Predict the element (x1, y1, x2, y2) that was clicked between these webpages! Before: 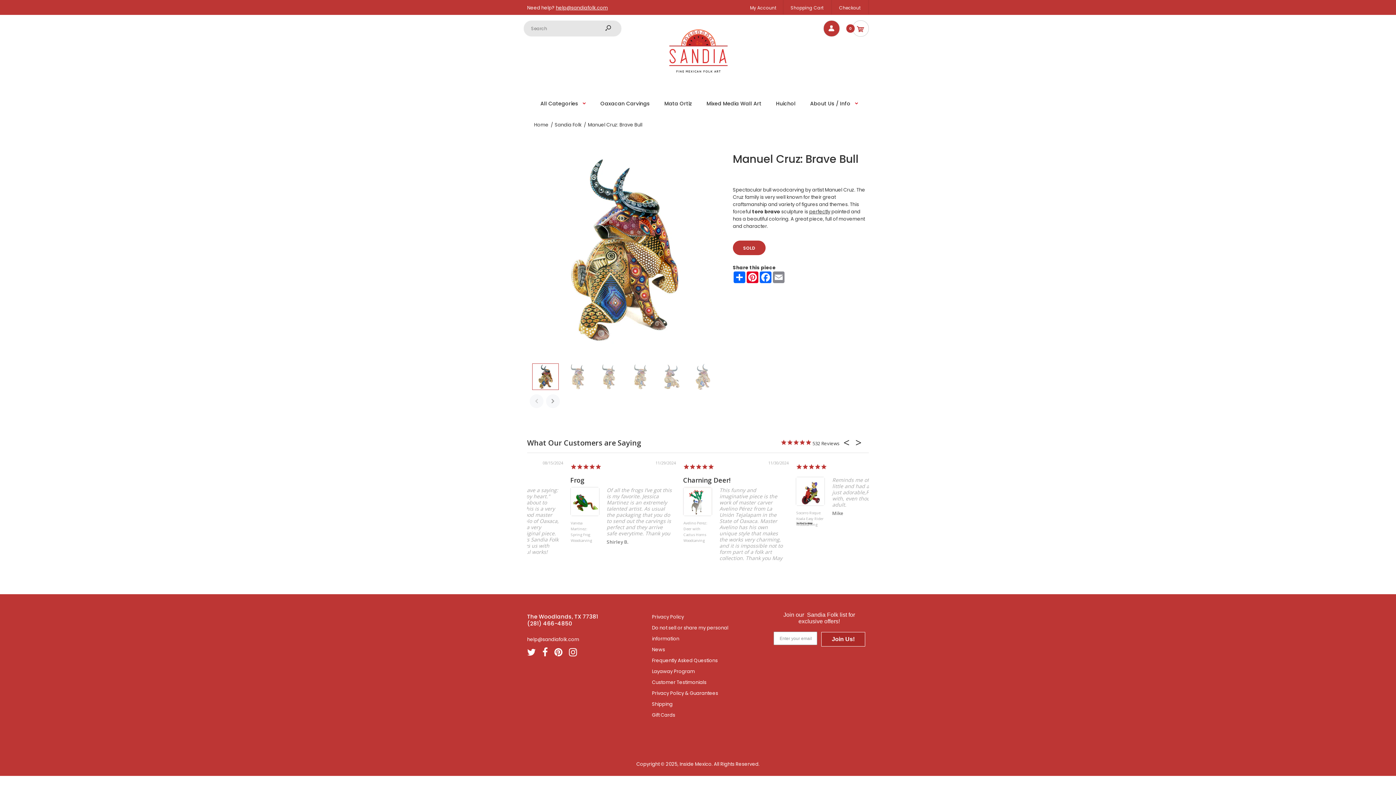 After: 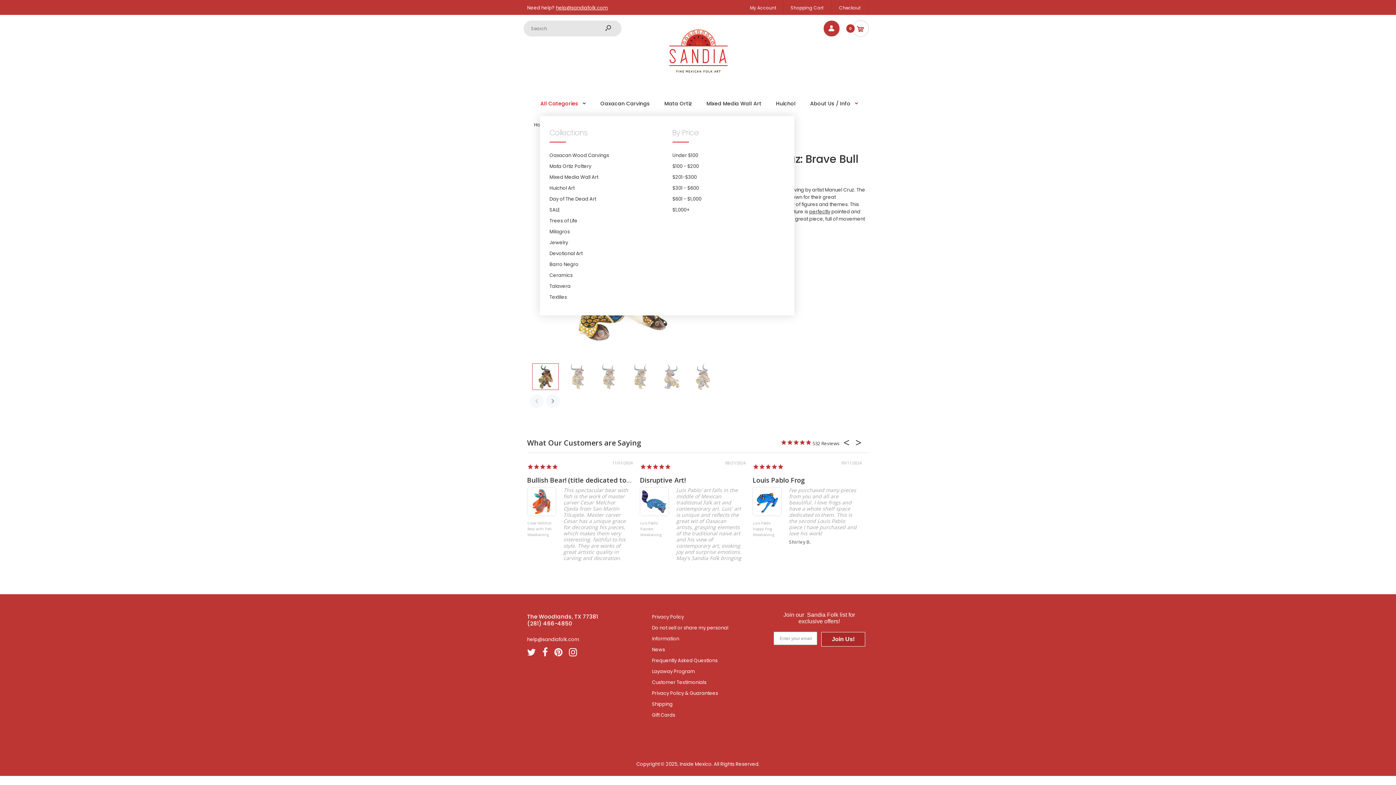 Action: bbox: (539, 90, 586, 116) label: All Categories